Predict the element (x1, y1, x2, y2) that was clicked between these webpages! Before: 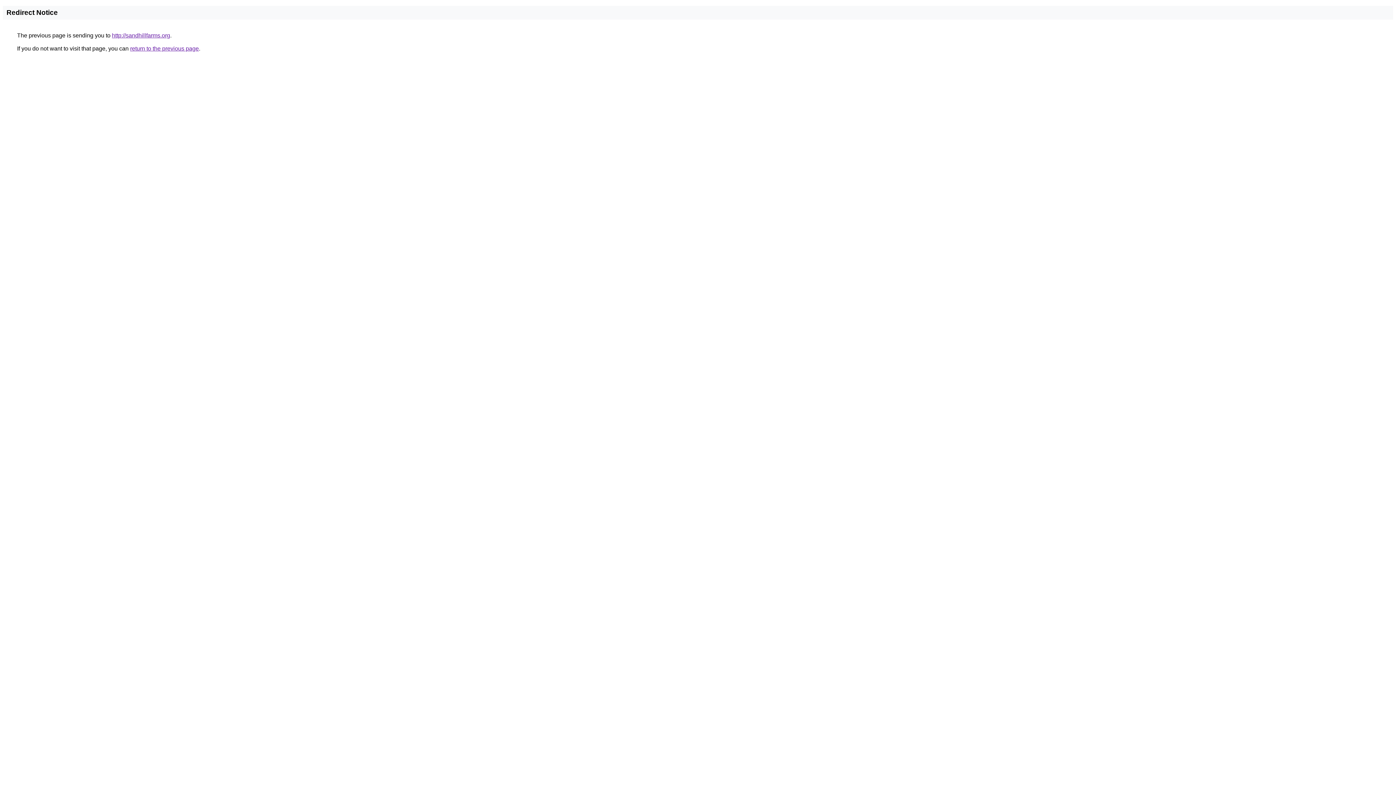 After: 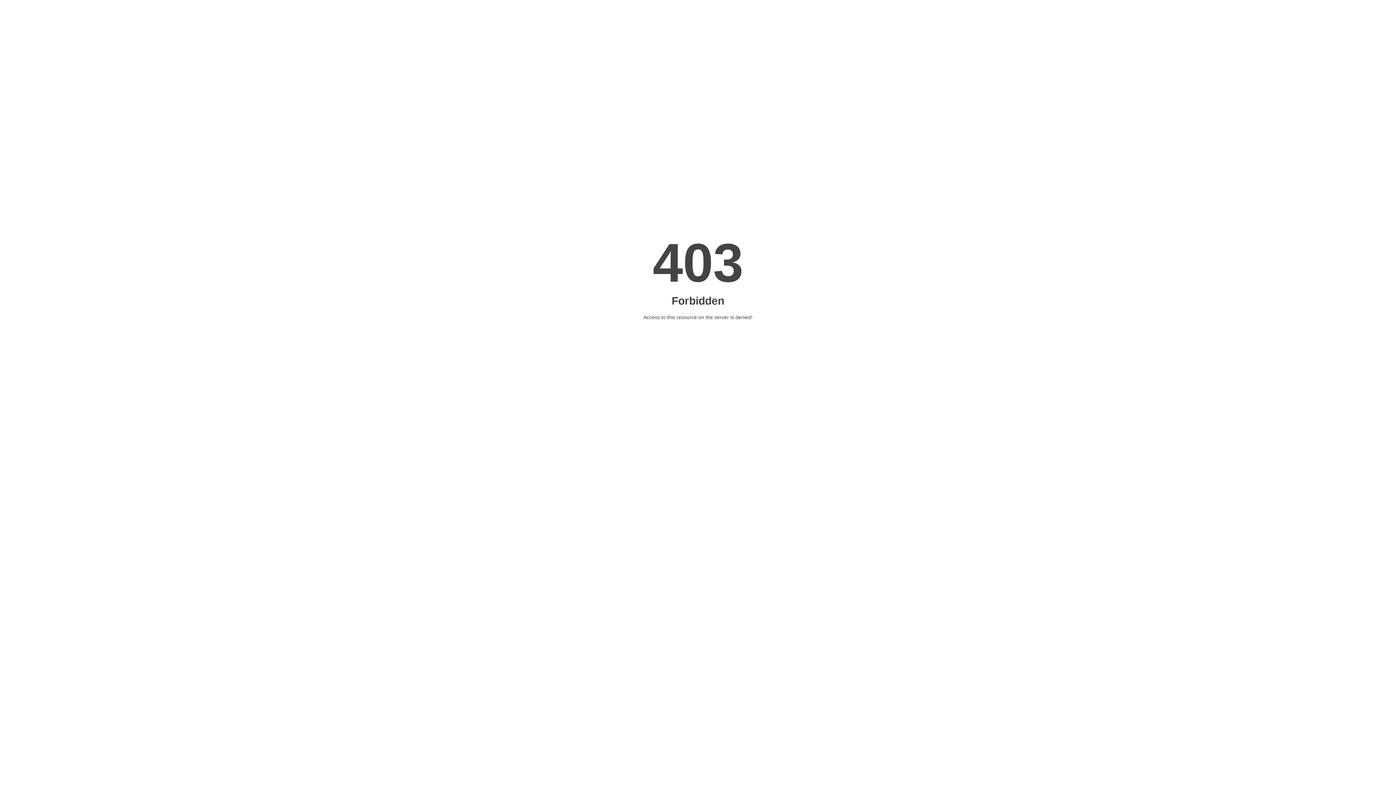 Action: label: http://sandhillfarms.org bbox: (112, 32, 170, 38)